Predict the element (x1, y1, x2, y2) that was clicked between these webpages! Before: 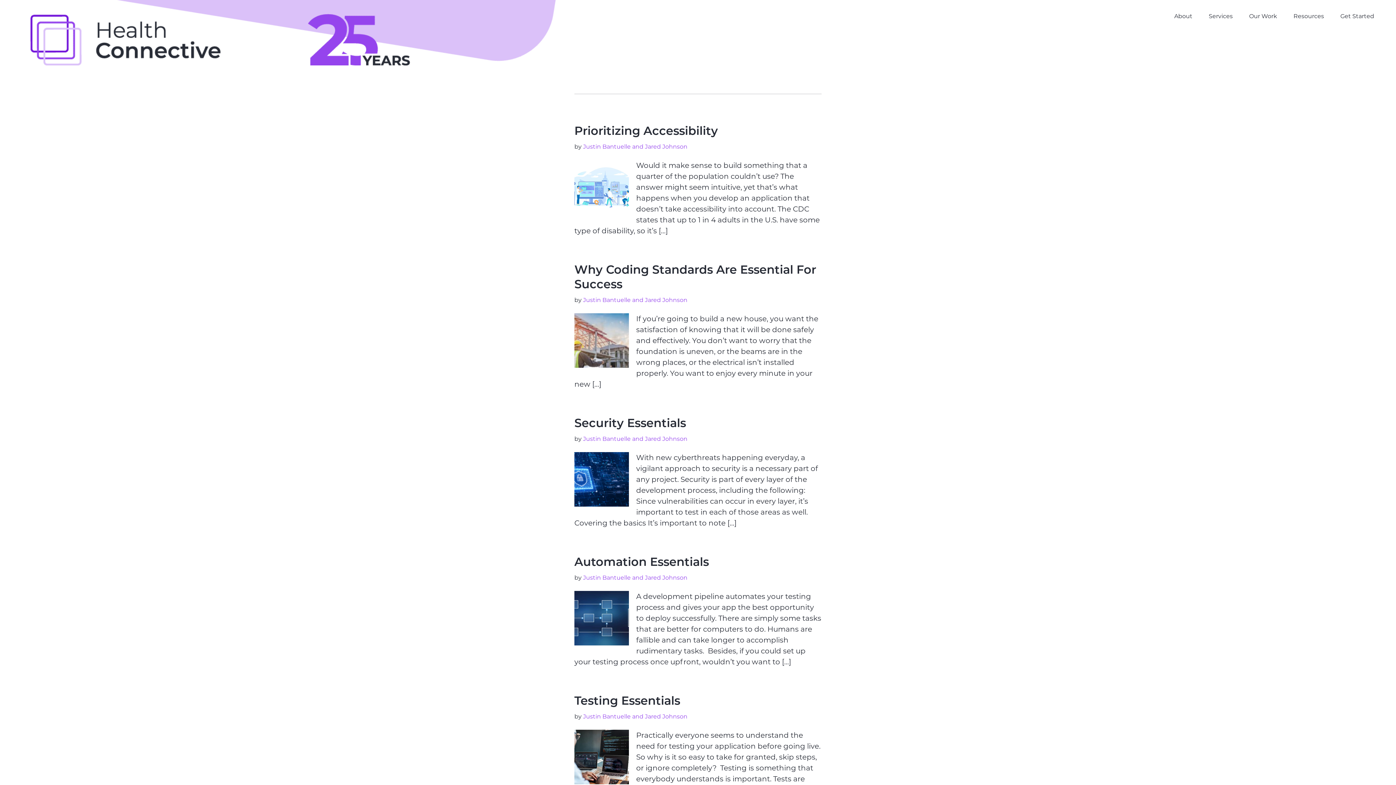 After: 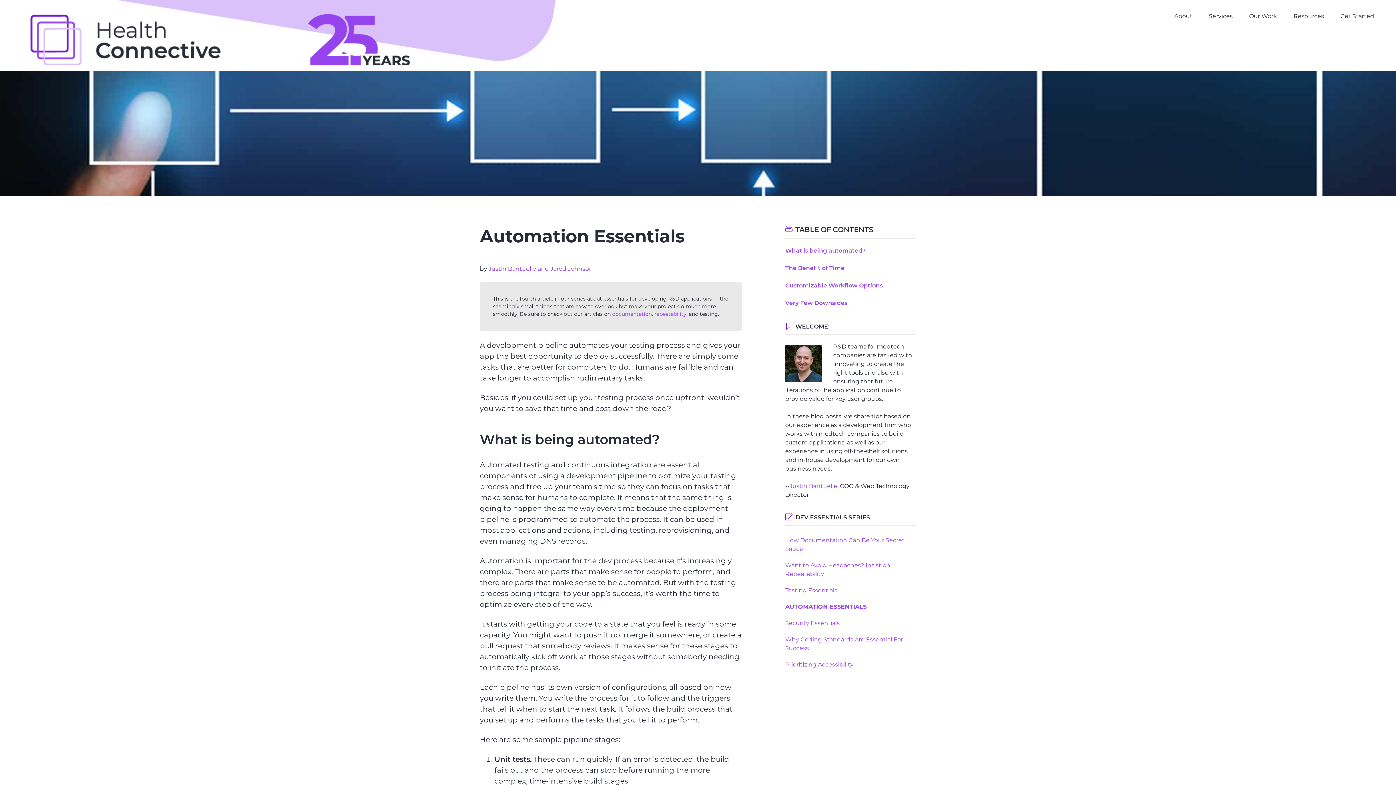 Action: bbox: (574, 554, 709, 569) label: Automation Essentials